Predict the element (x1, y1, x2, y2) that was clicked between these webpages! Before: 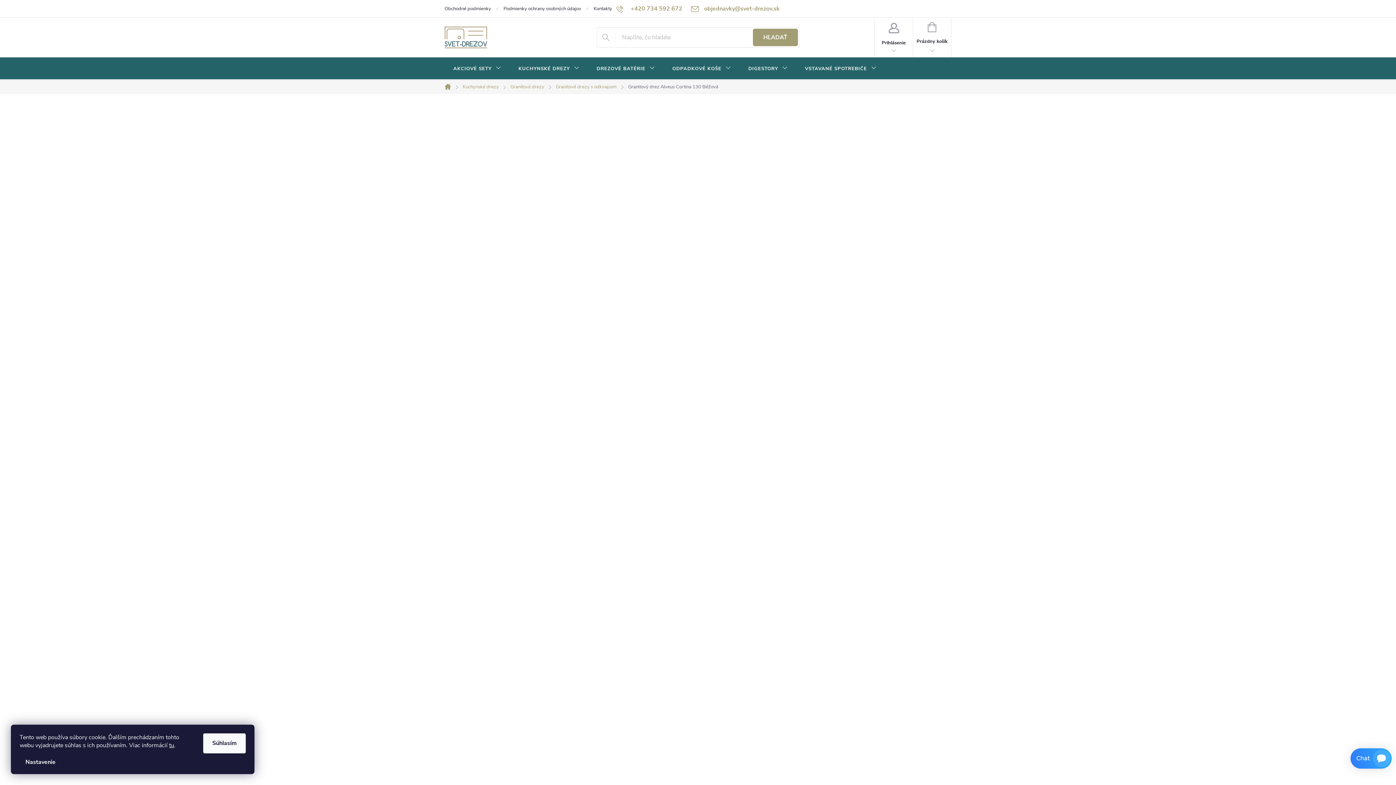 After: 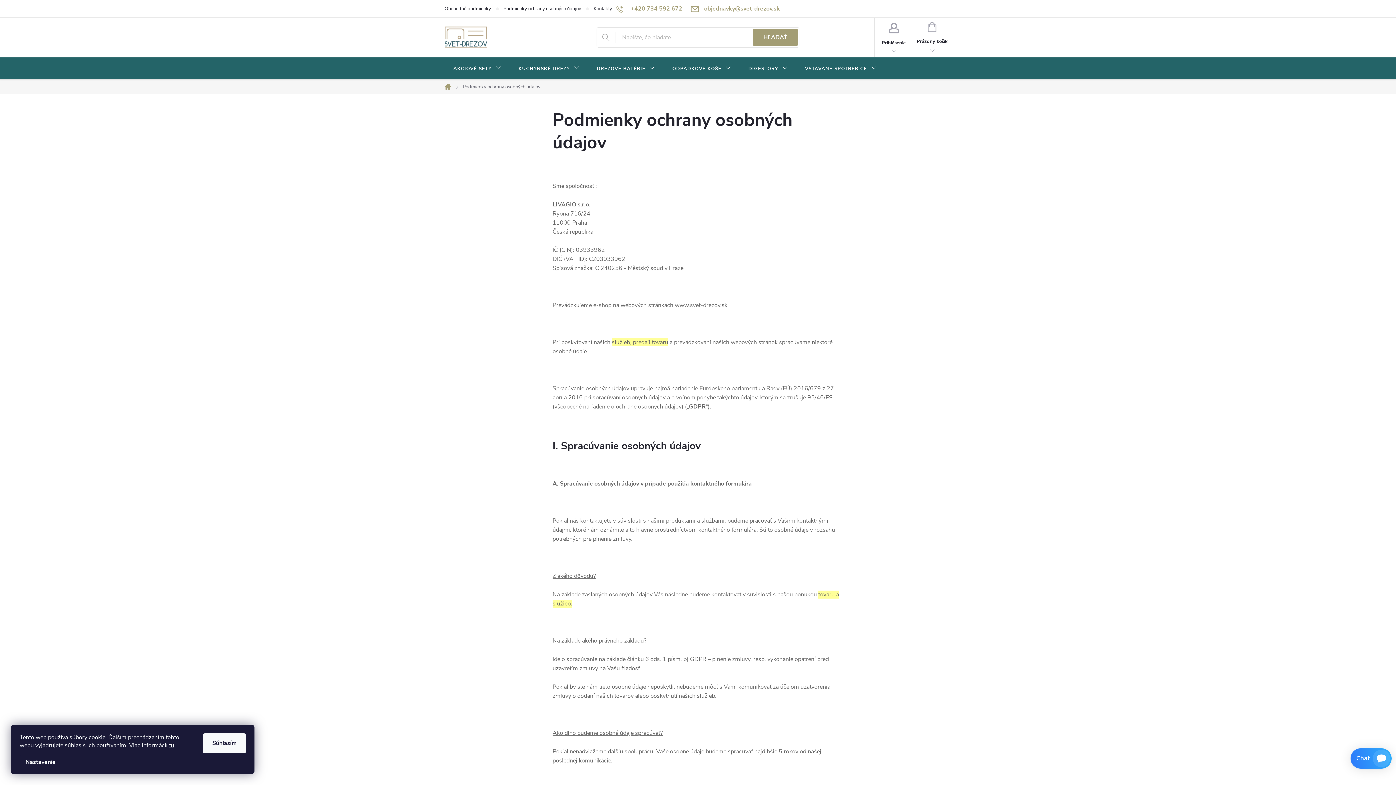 Action: label: Podmienky ochrany osobných údajov bbox: (503, 0, 593, 17)